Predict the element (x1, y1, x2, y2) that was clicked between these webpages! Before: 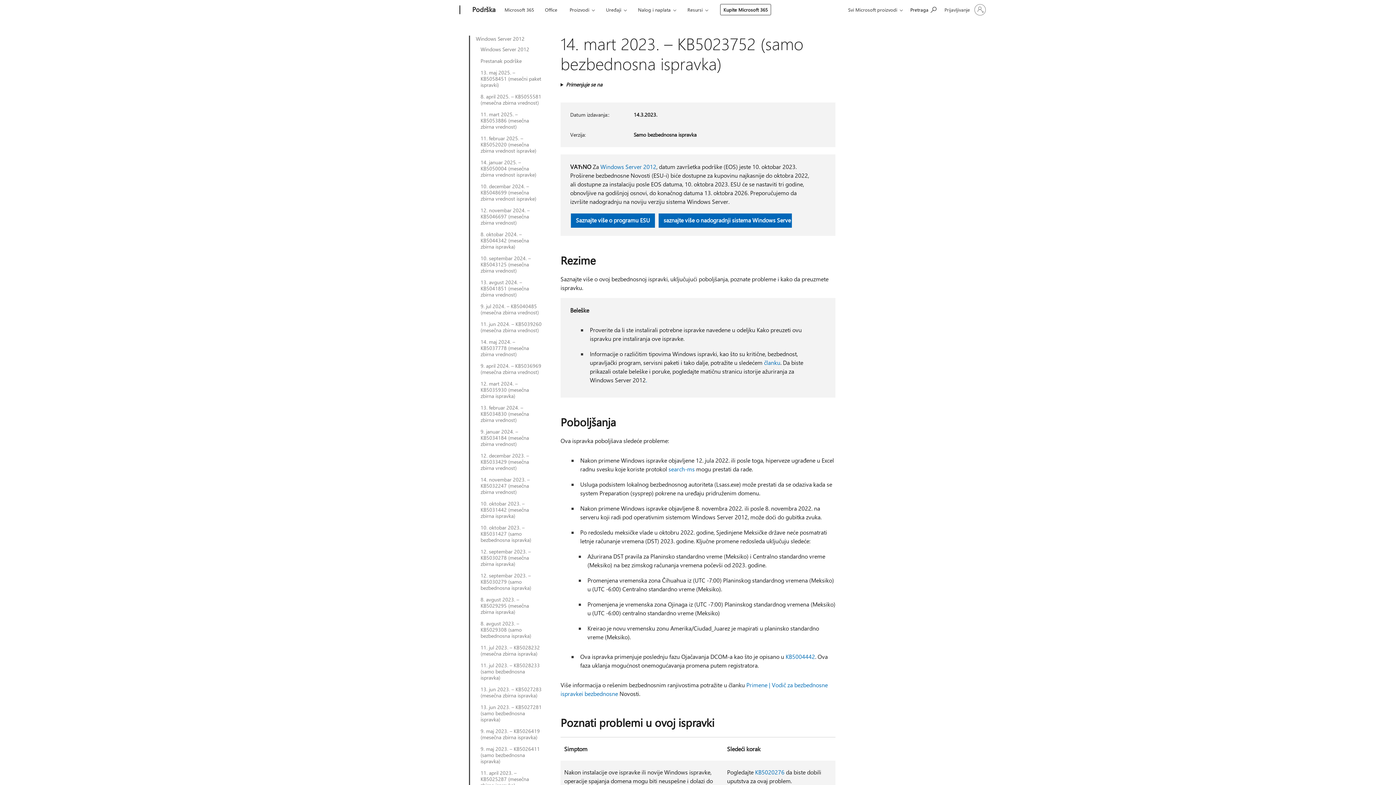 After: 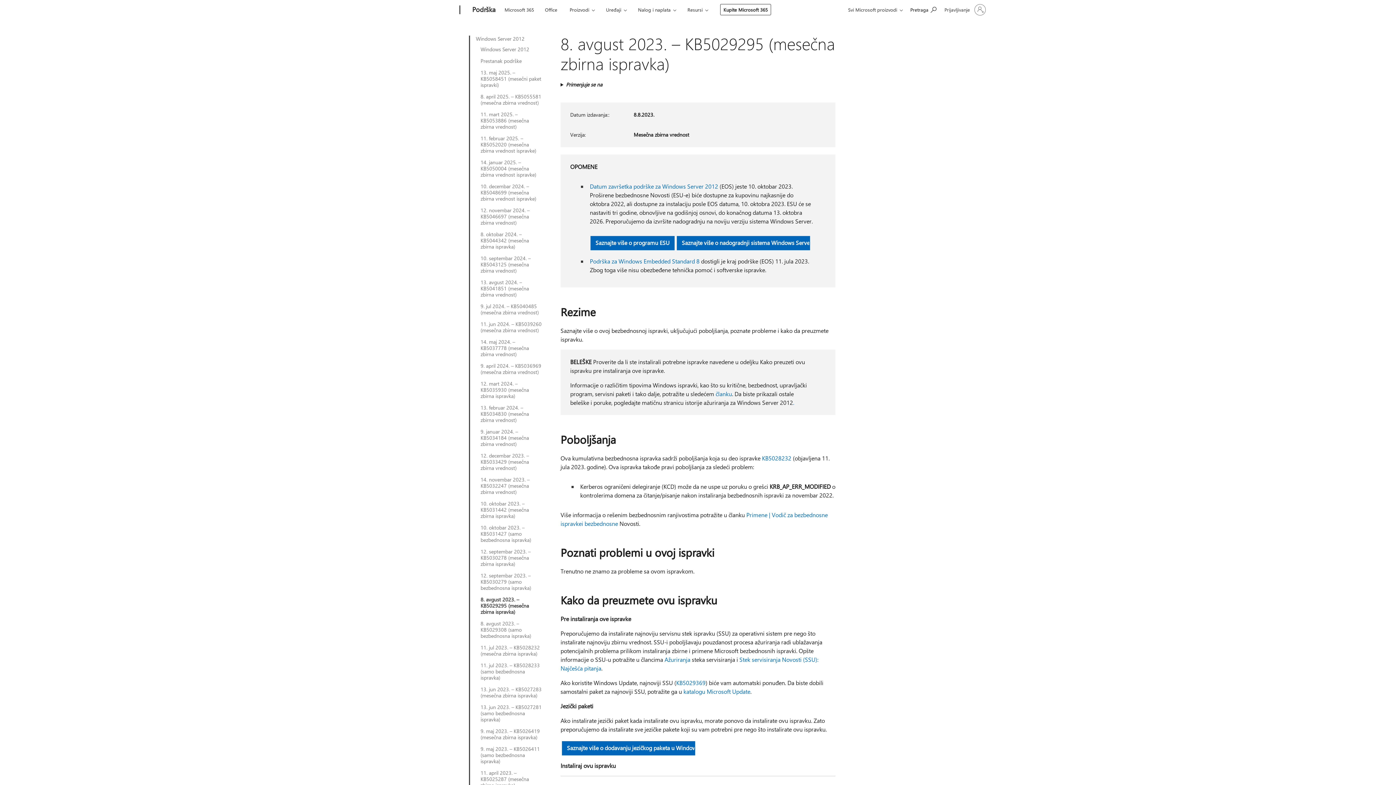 Action: bbox: (480, 596, 542, 615) label: 8. avgust 2023. – KB5029295 (mesečna zbirna ispravka)